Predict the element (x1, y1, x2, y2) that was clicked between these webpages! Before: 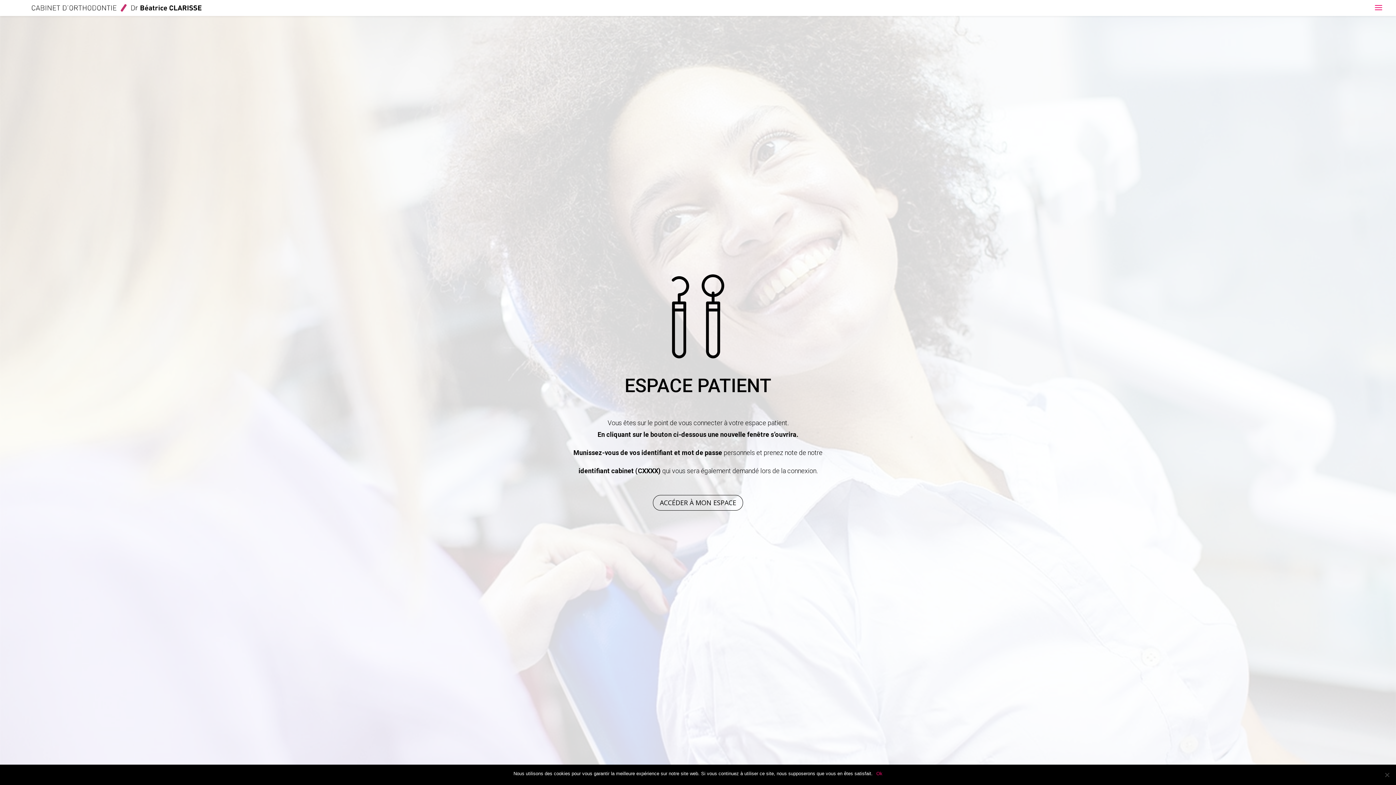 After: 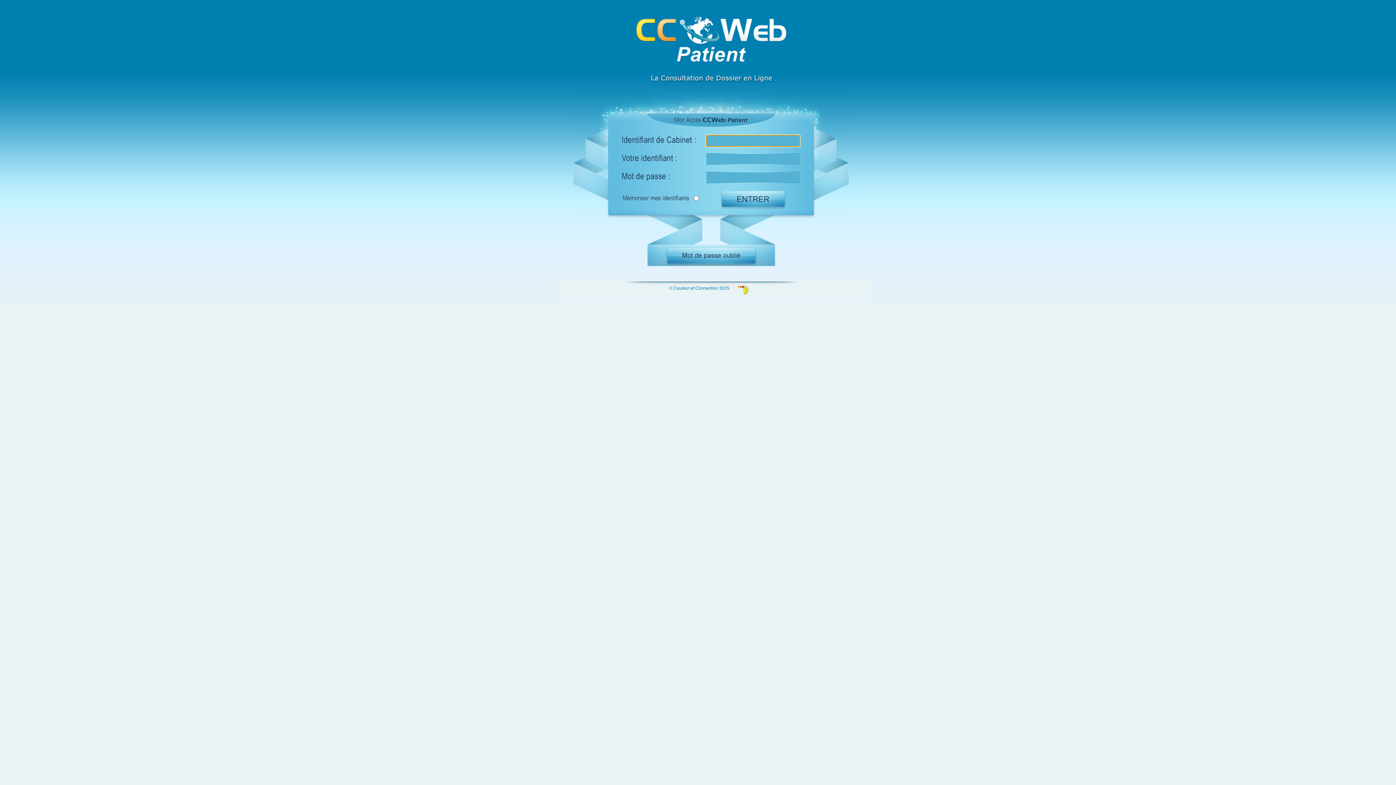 Action: label: ACCÉDER À MON ESPACE bbox: (653, 495, 743, 510)